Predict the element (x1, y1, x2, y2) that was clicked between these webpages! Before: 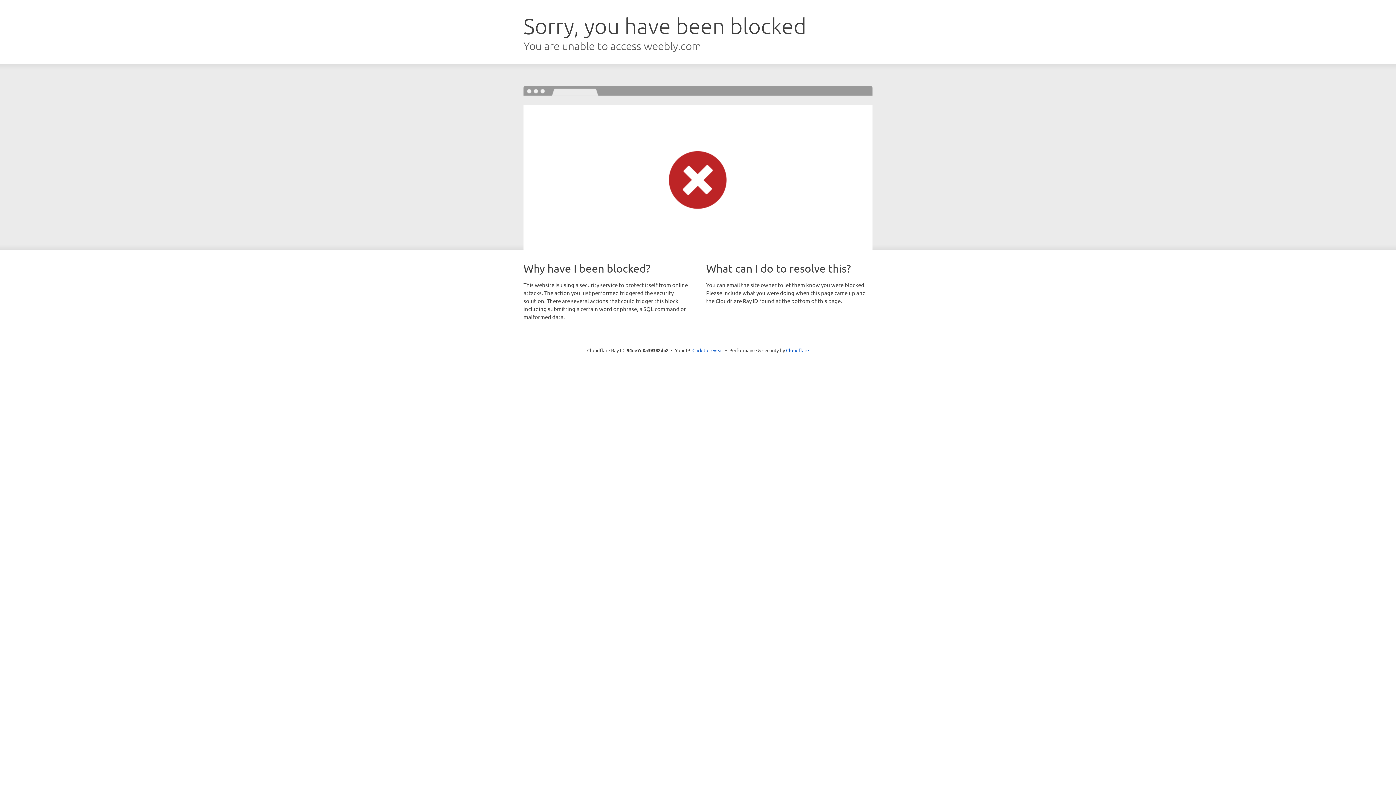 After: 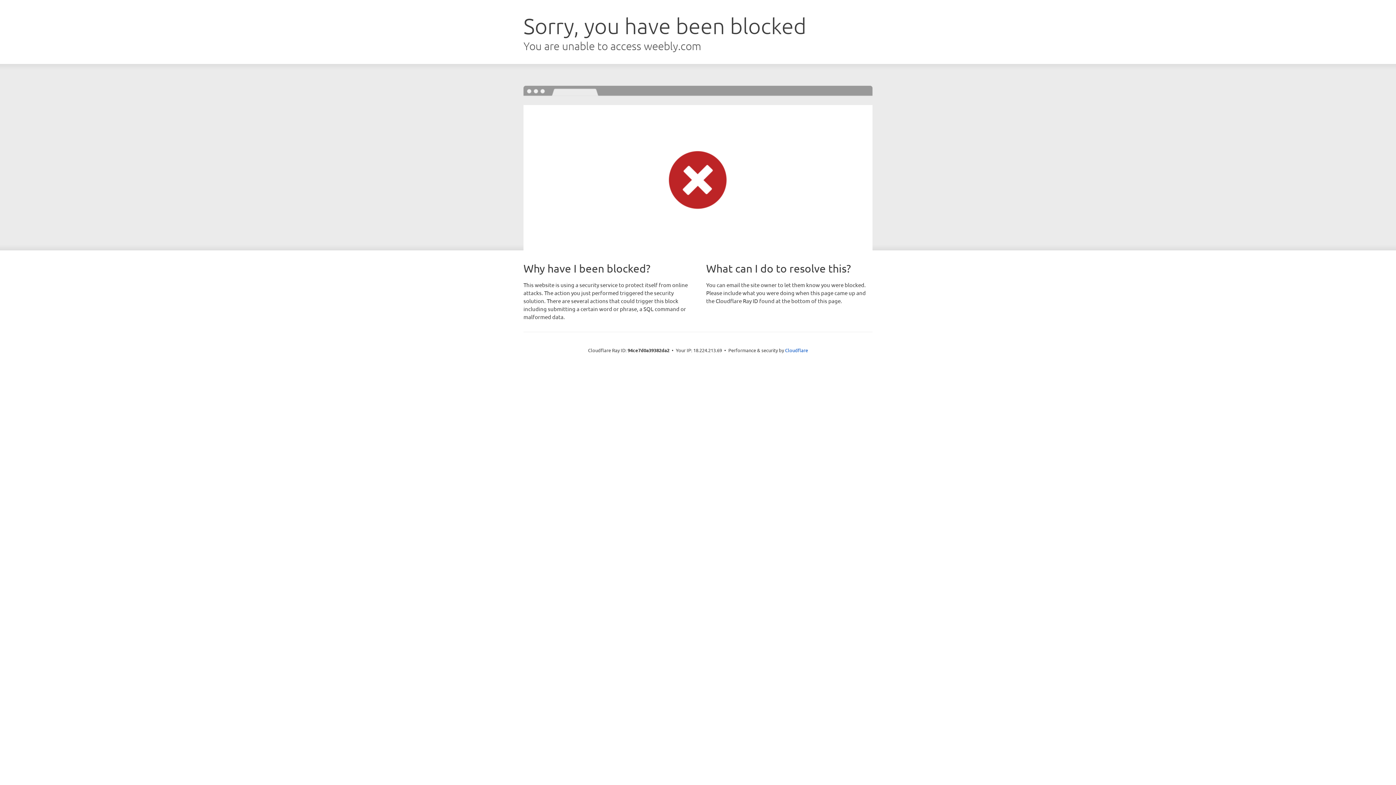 Action: bbox: (692, 346, 723, 353) label: Click to reveal